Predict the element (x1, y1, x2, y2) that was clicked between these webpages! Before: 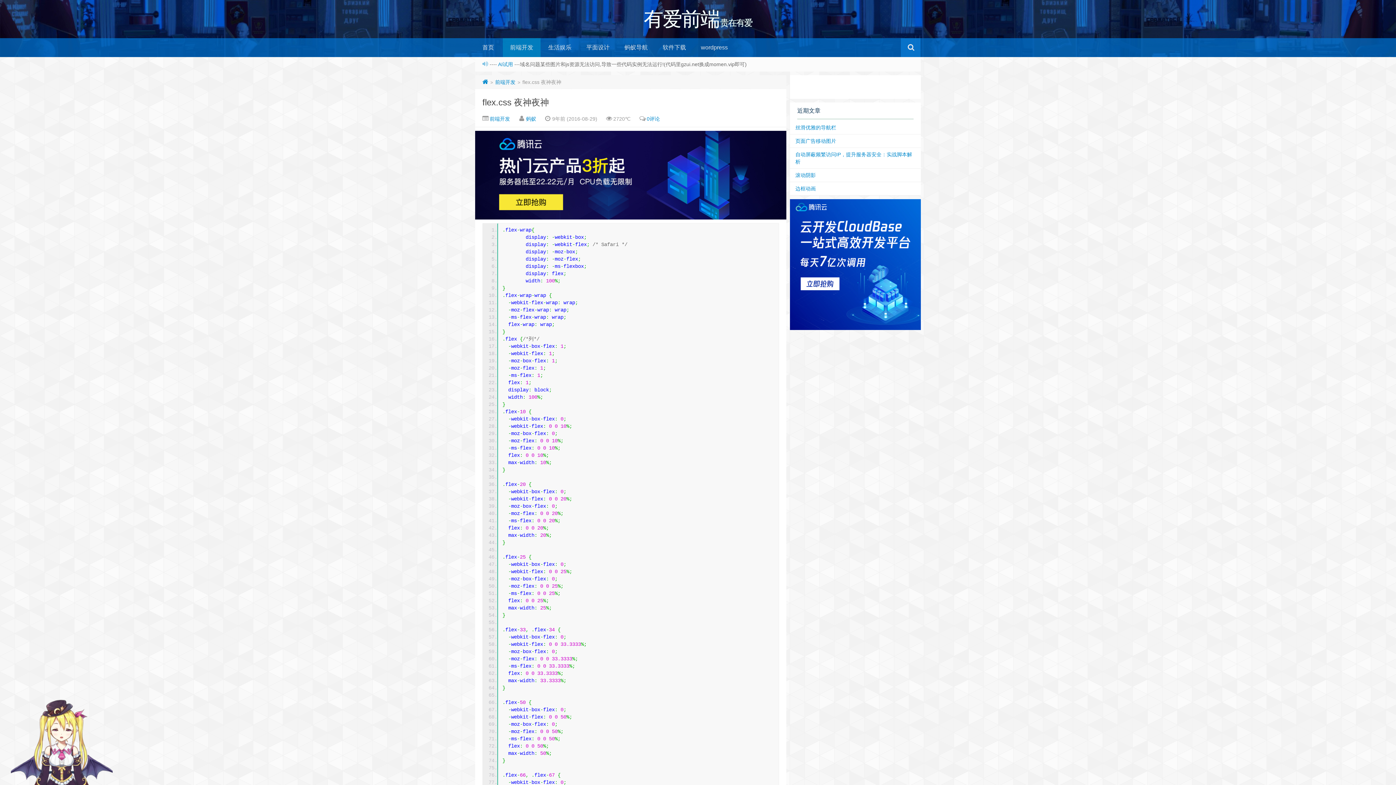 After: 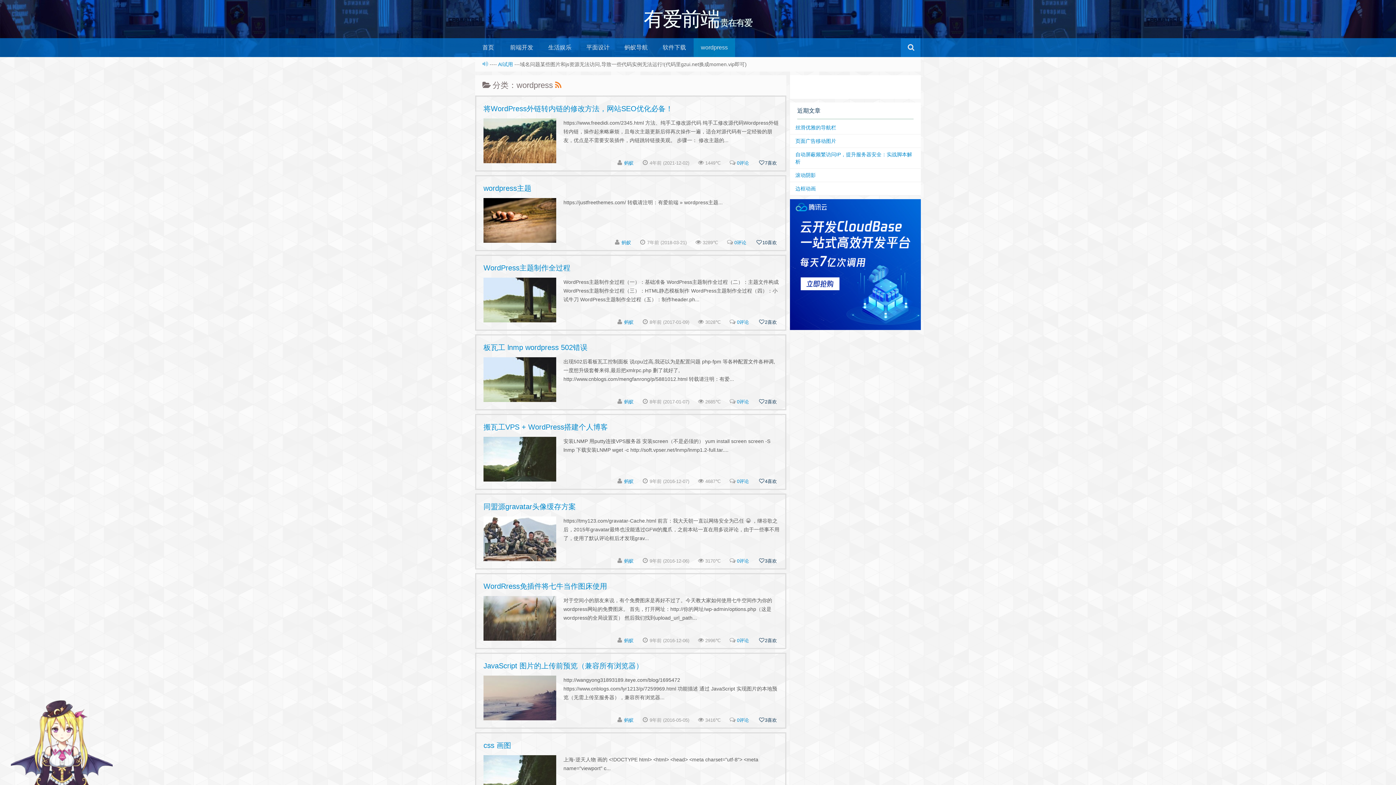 Action: bbox: (693, 38, 735, 57) label: wordpress